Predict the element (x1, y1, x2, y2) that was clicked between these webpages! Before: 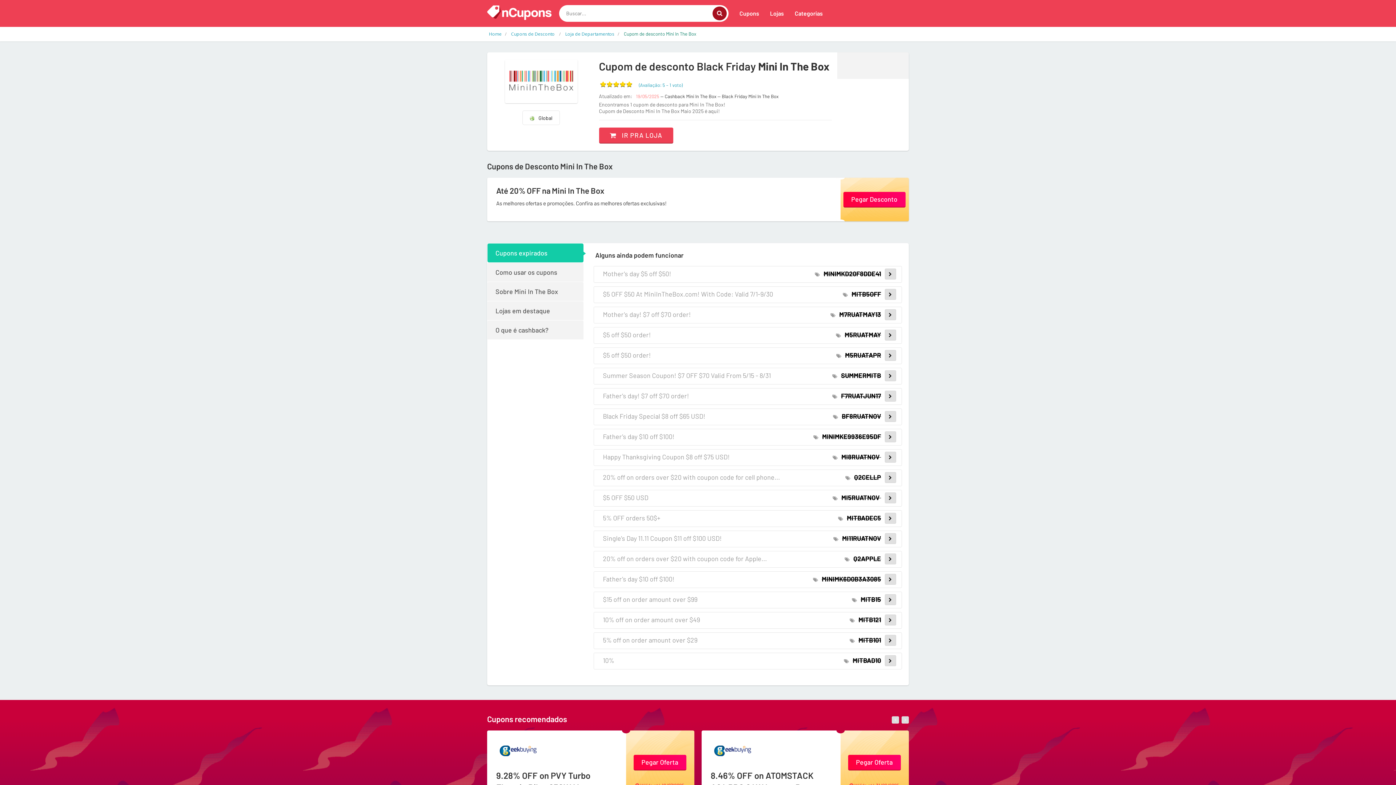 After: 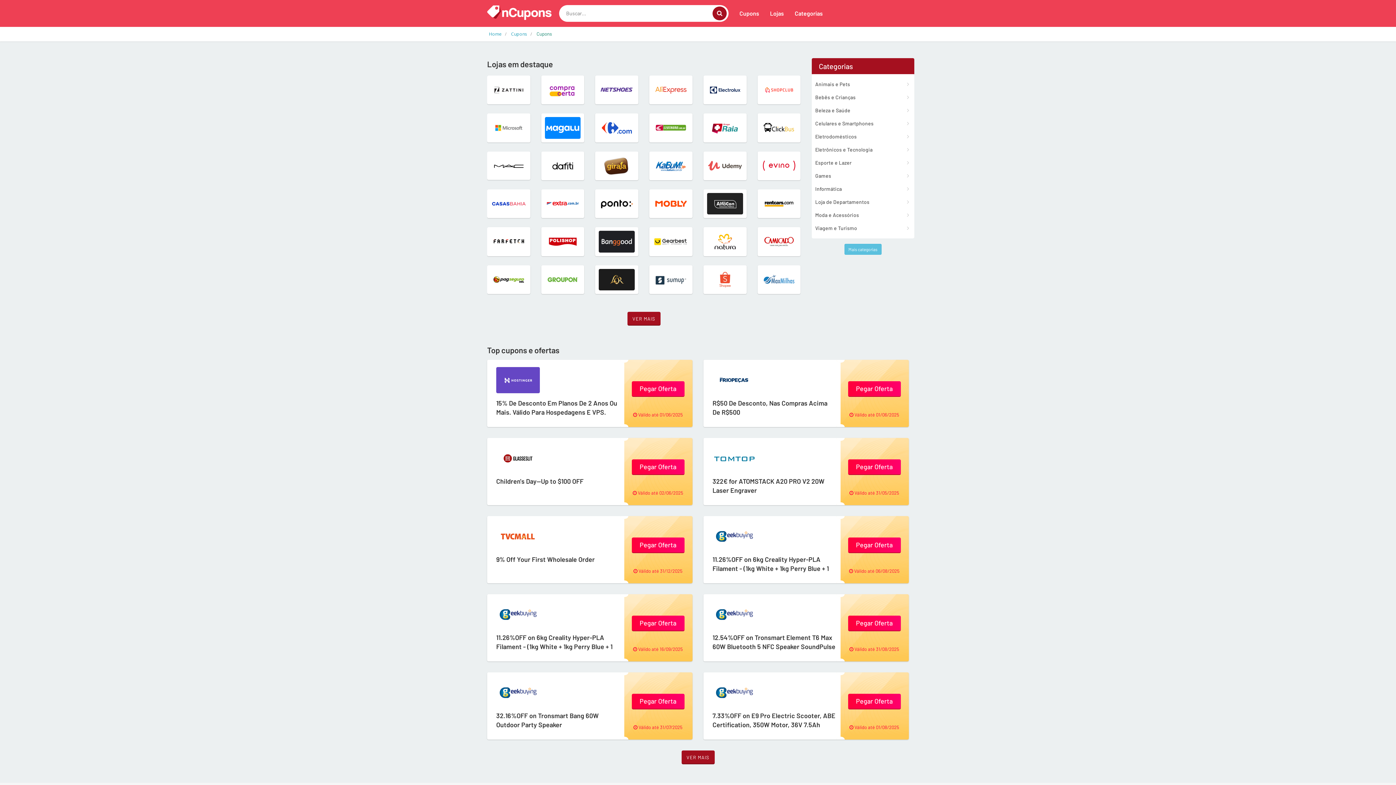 Action: bbox: (511, 30, 556, 37) label: Cupons de Desconto 